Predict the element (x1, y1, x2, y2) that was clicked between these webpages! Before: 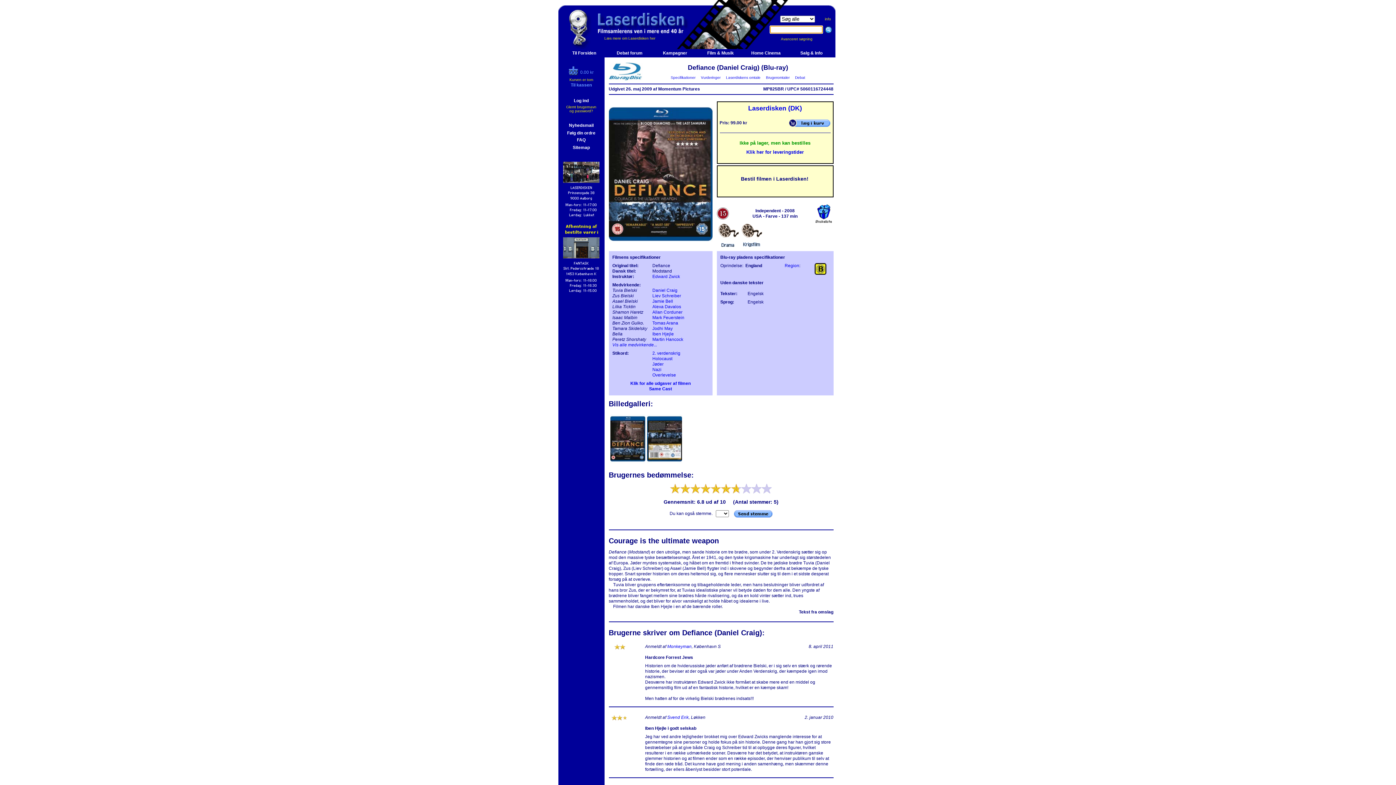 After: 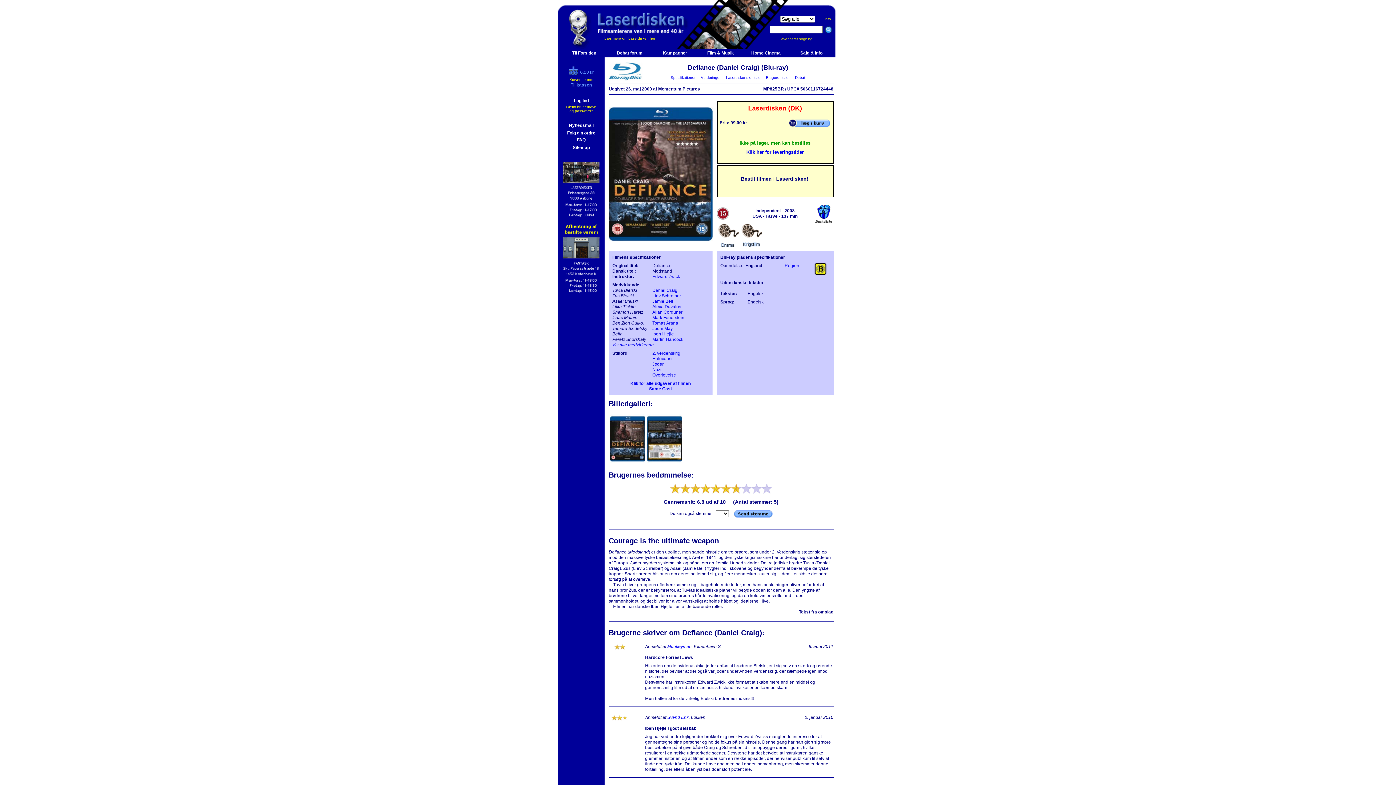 Action: label: Laserdisken (DK) bbox: (748, 104, 802, 112)